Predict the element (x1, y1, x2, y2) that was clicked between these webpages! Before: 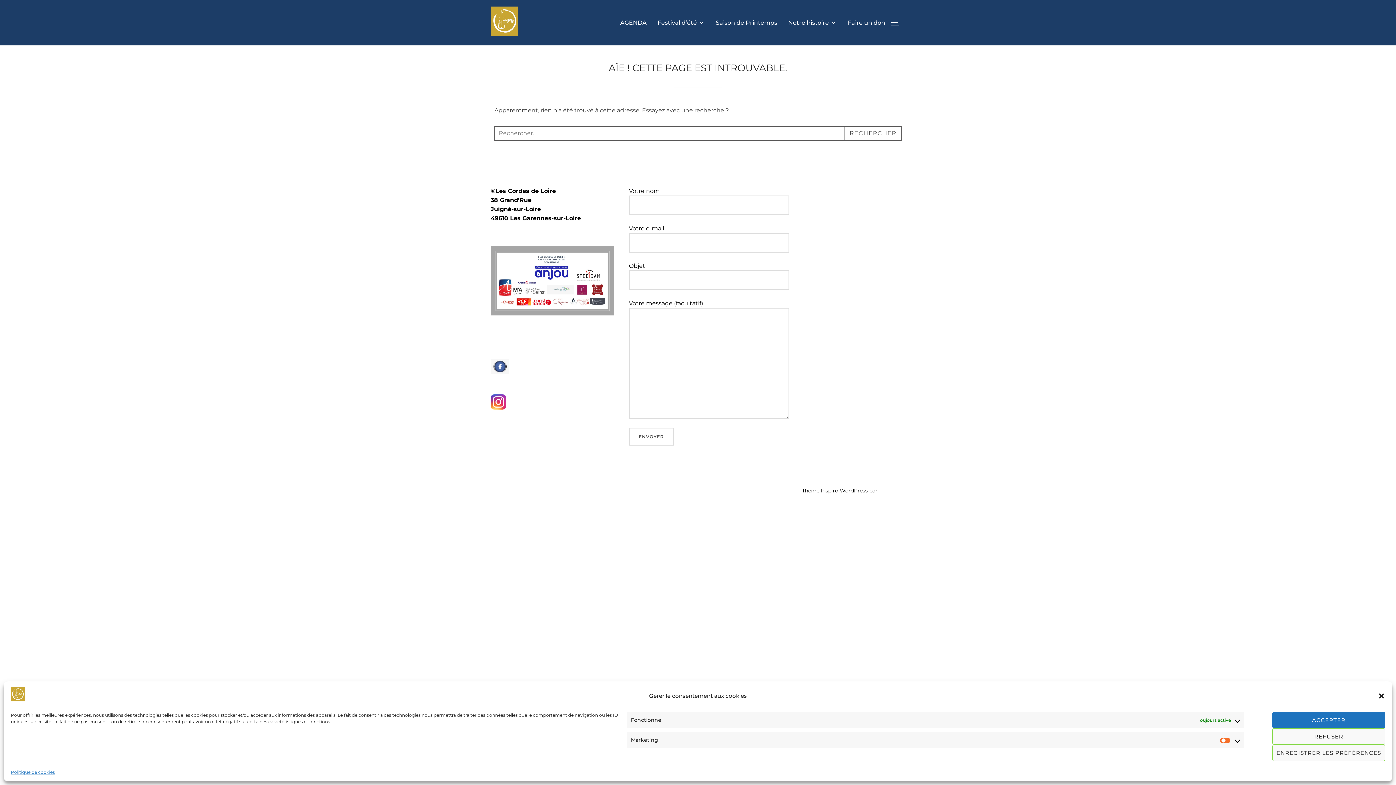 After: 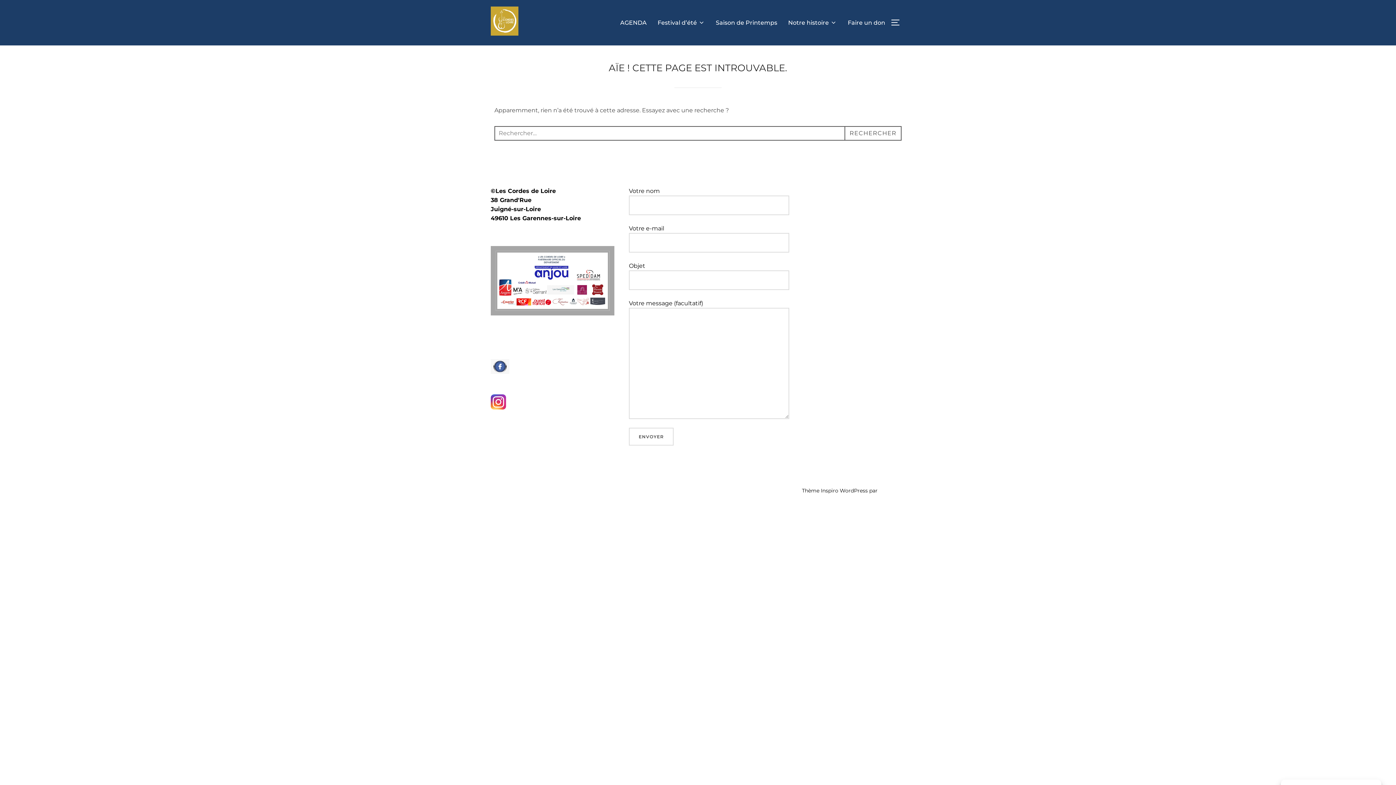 Action: bbox: (1378, 692, 1385, 699) label: Fermer la boîte de dialogue